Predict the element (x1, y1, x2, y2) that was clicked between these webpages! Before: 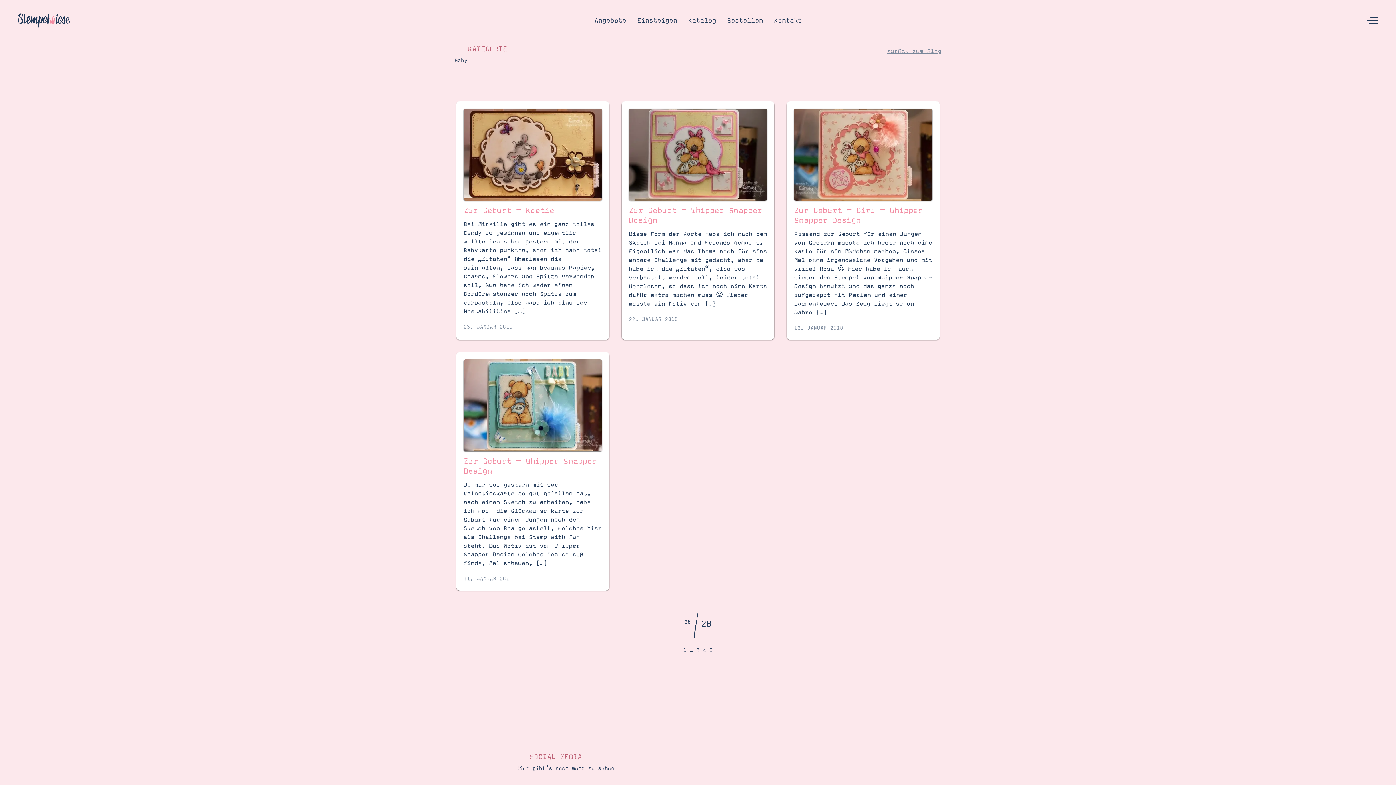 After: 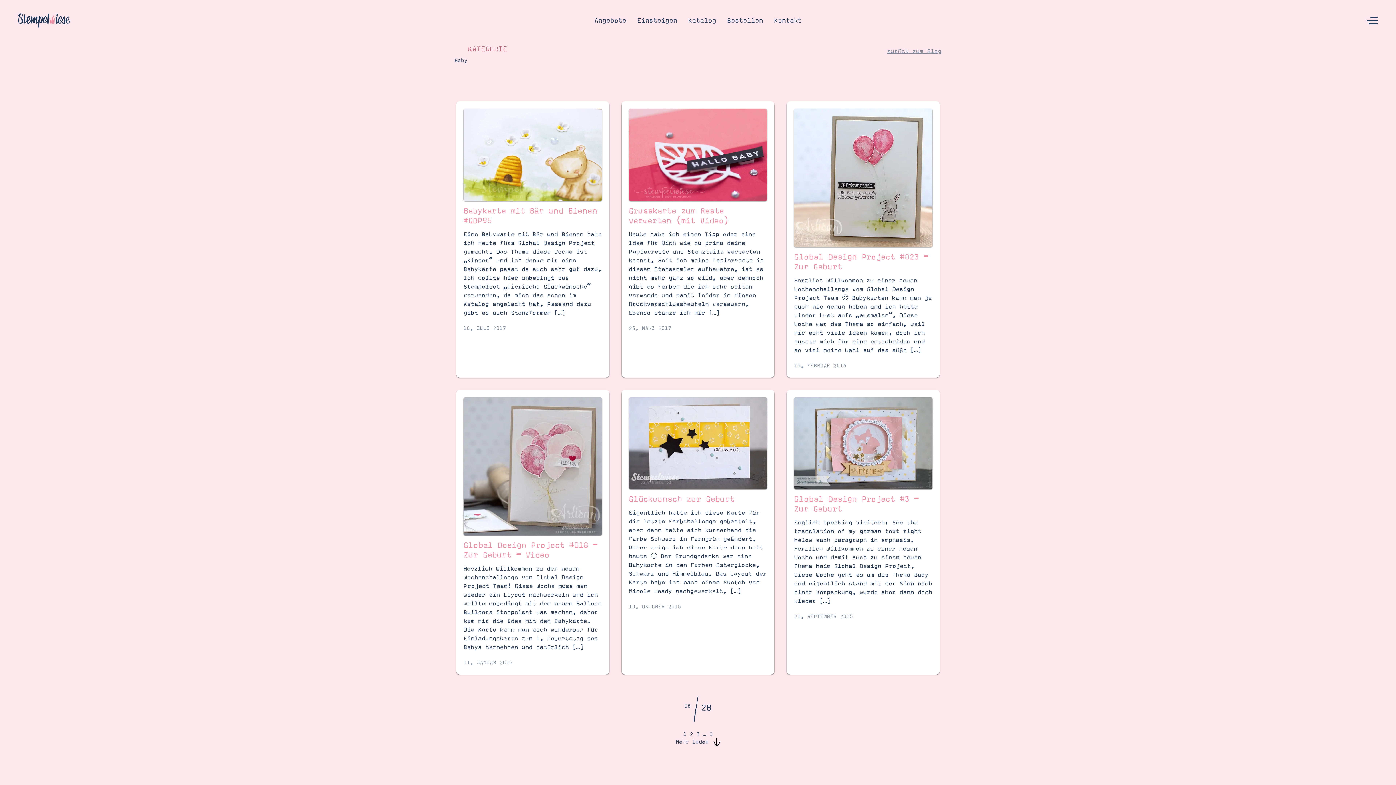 Action: bbox: (683, 647, 686, 653) label: 1